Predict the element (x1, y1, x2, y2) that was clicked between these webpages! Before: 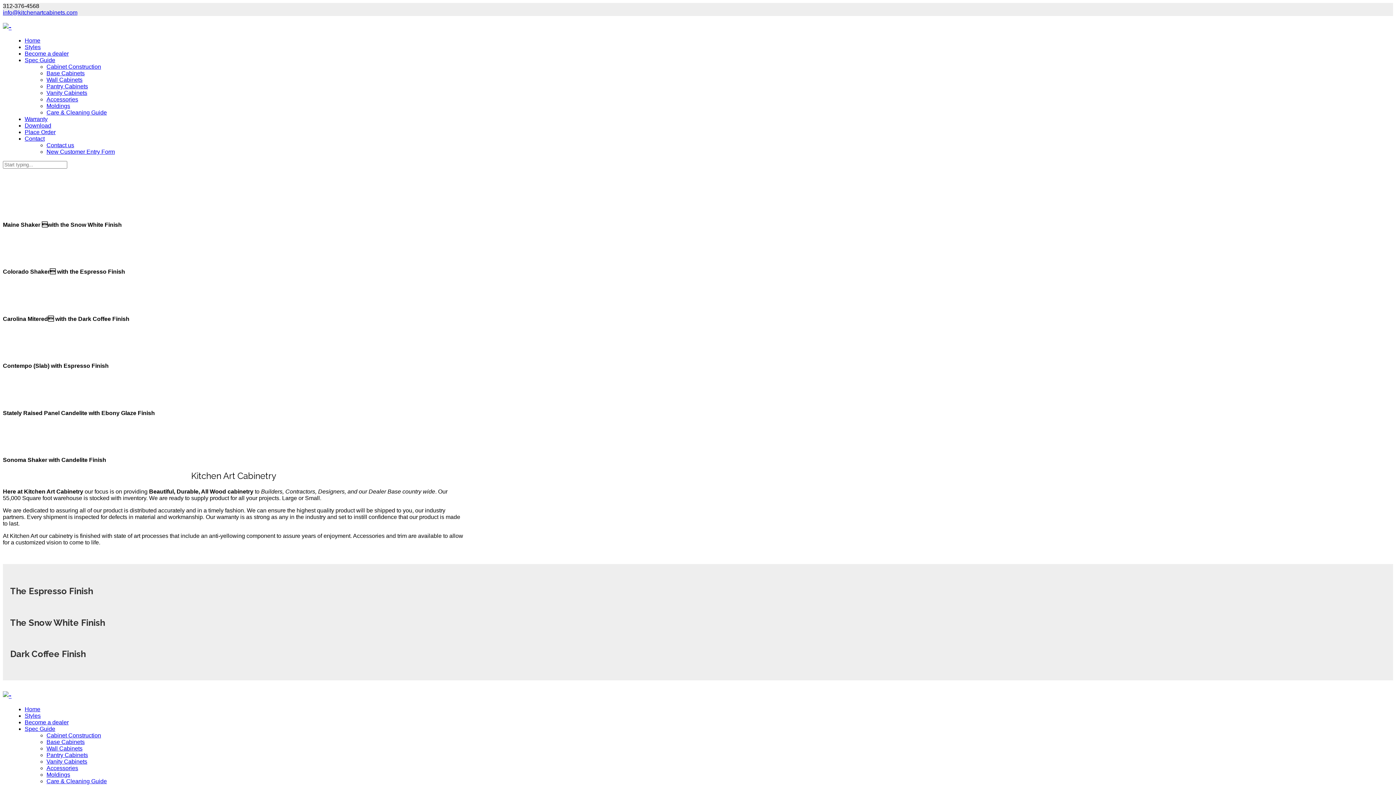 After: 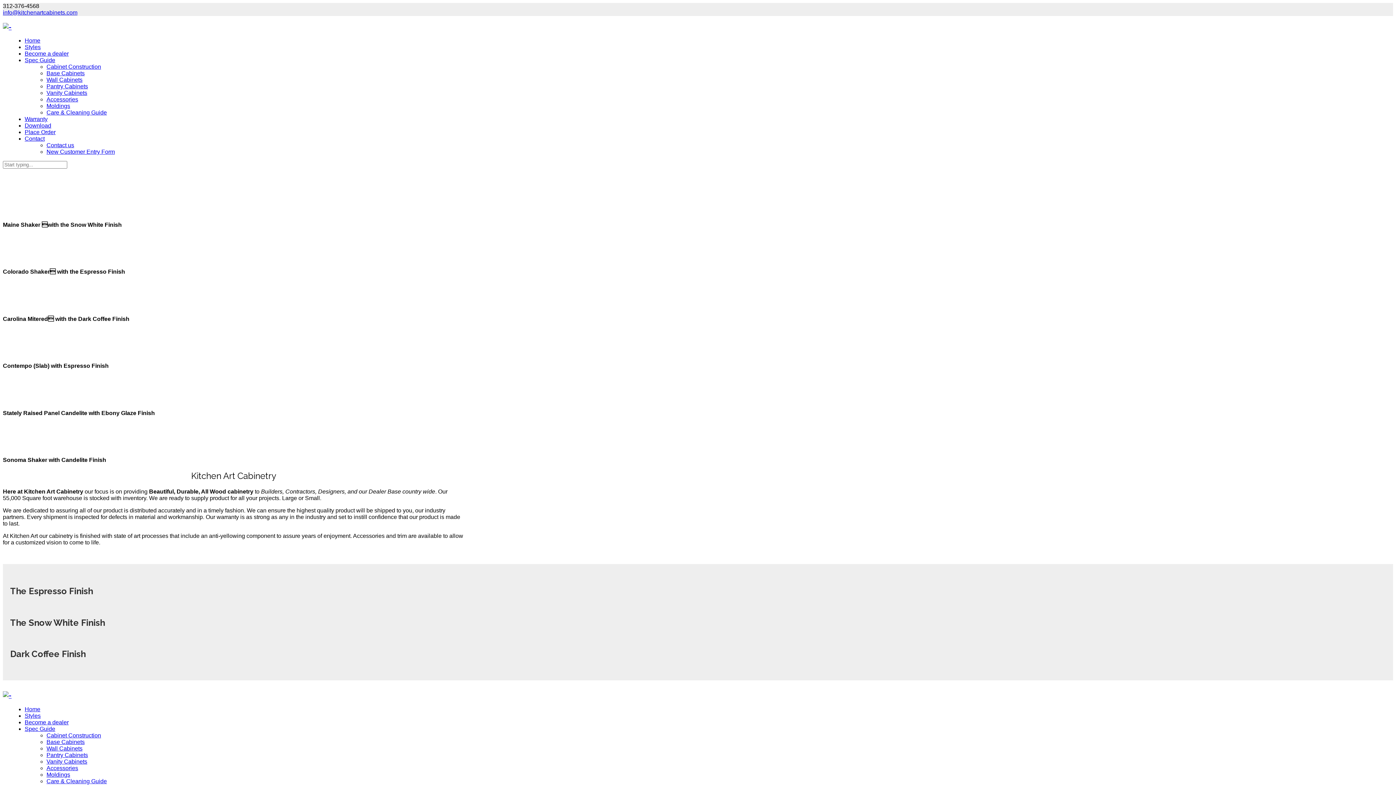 Action: bbox: (24, 726, 450, 732) label: Spec Guide